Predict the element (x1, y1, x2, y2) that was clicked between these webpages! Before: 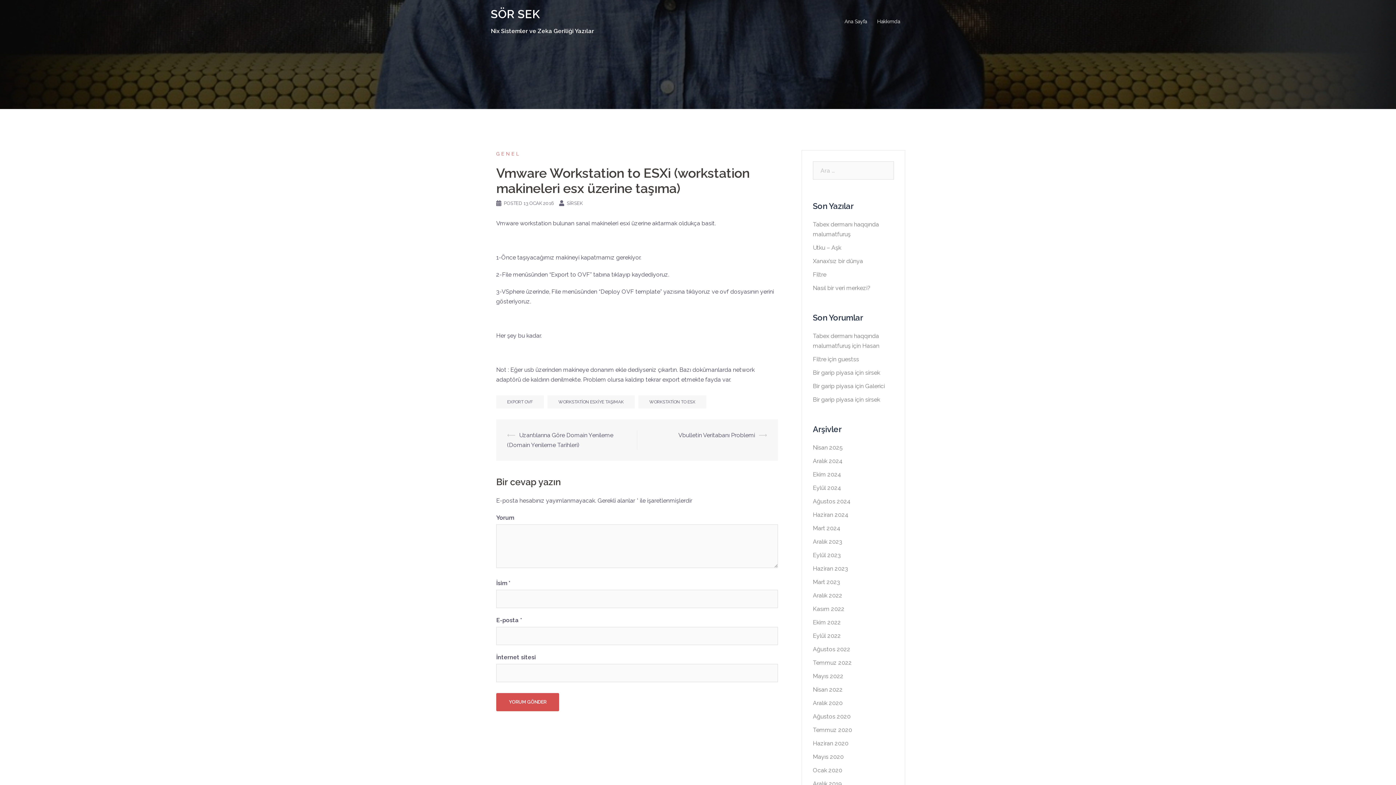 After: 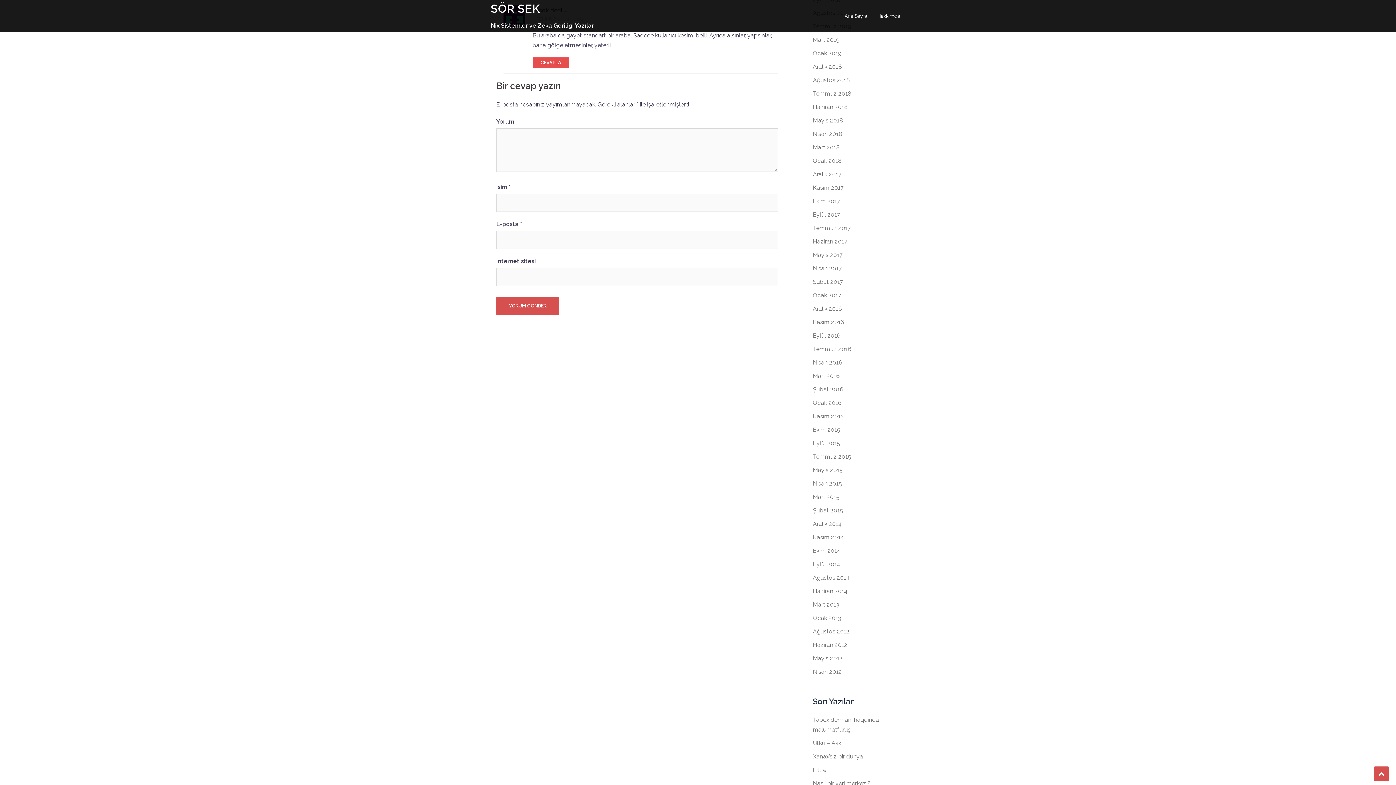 Action: bbox: (813, 369, 853, 376) label: Bir garip piyasa